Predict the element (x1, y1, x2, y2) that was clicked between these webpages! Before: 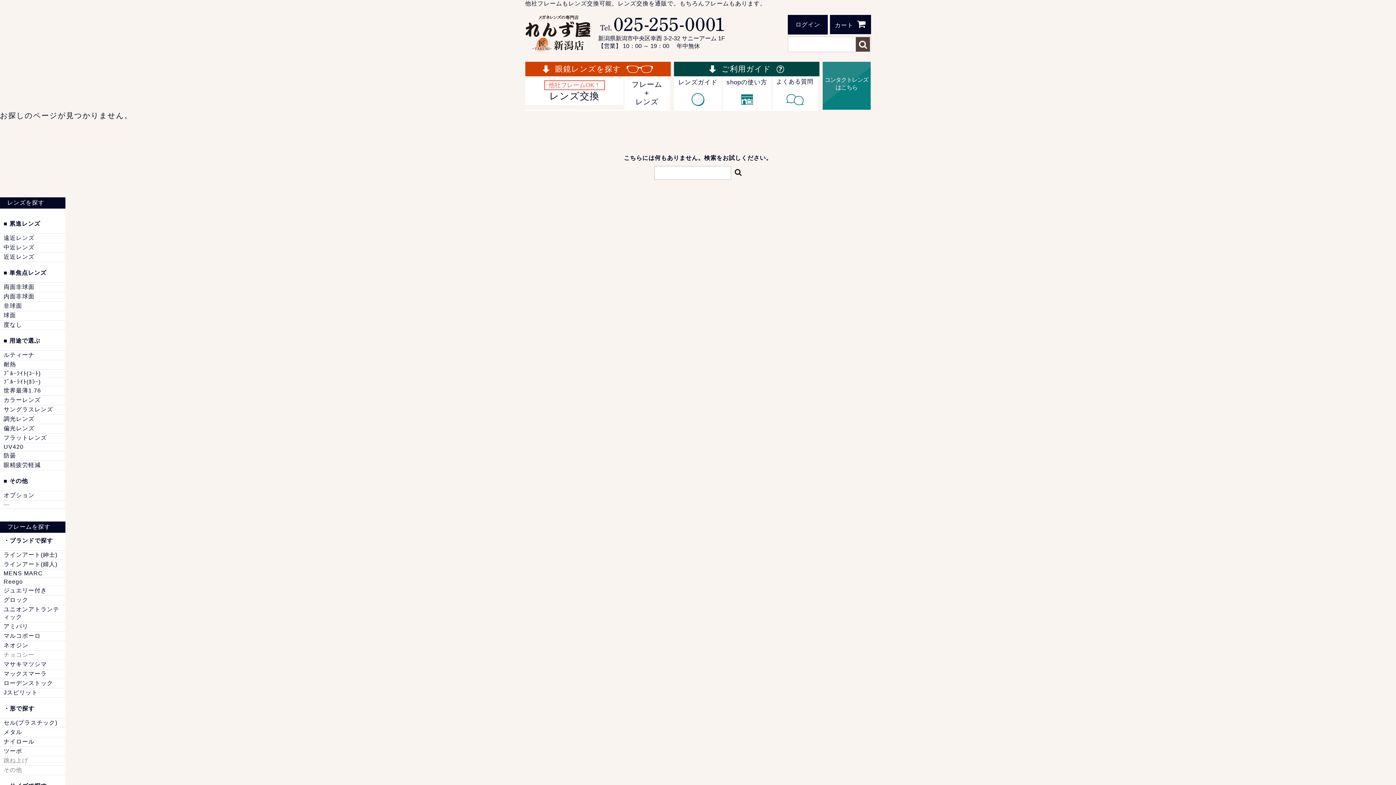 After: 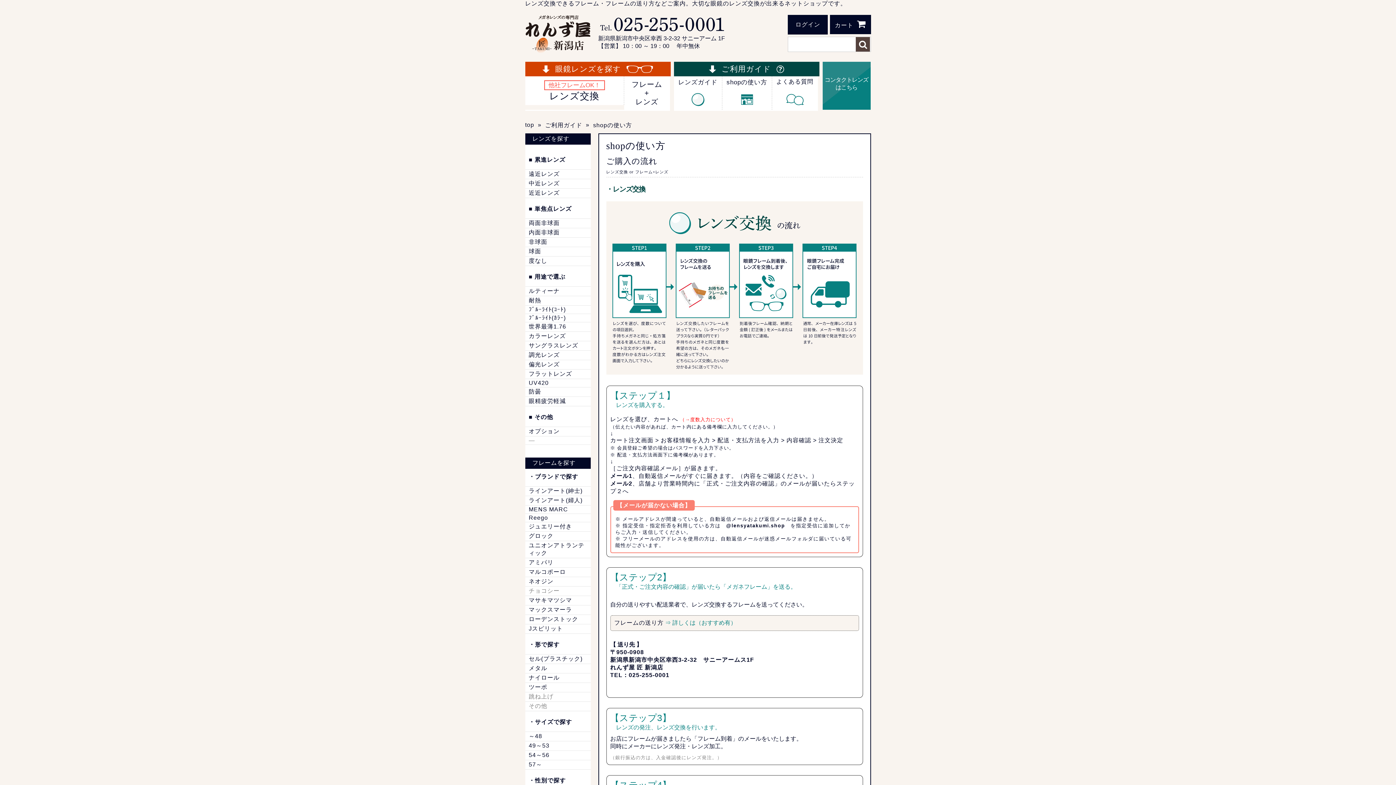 Action: bbox: (722, 76, 772, 109) label: shopの使い方